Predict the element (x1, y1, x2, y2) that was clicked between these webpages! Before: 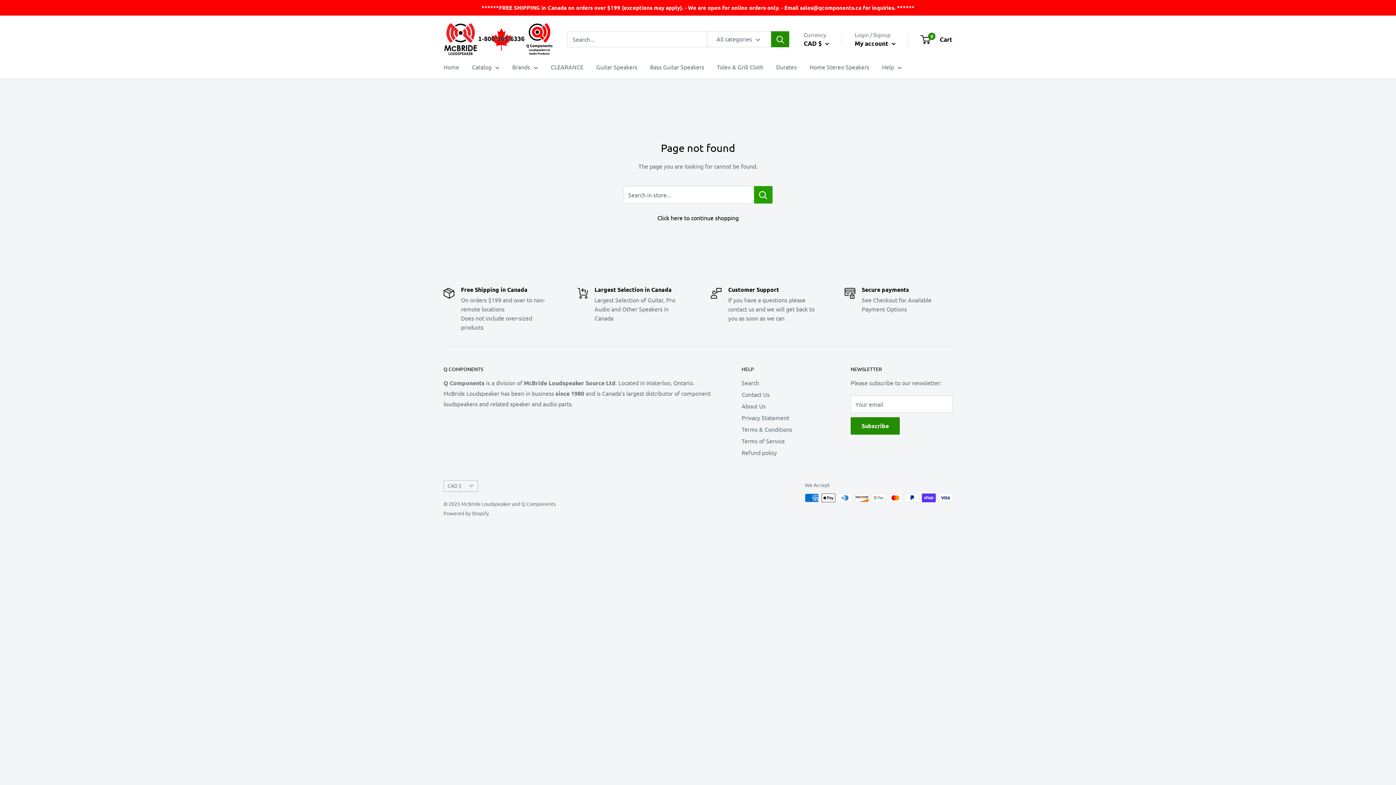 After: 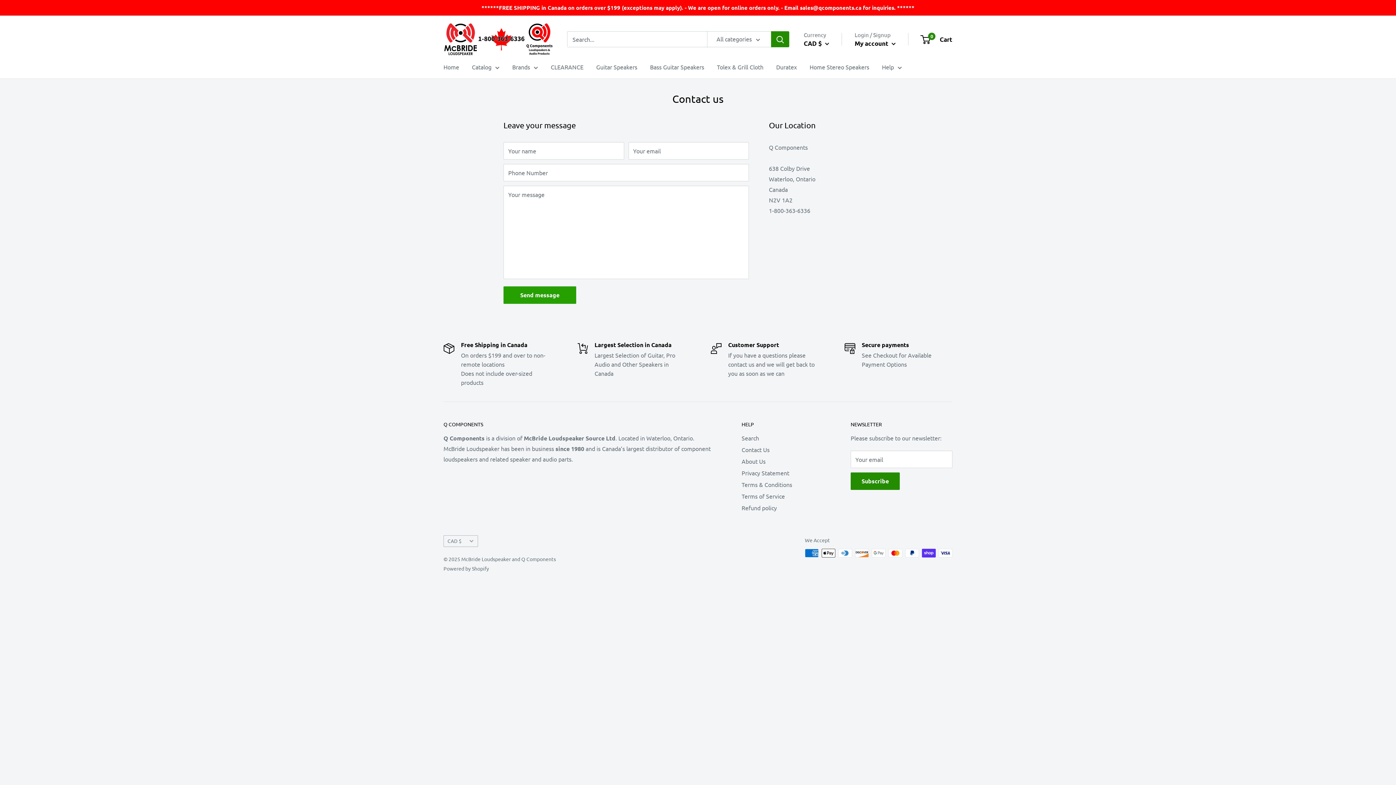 Action: label: Contact Us bbox: (741, 388, 825, 400)